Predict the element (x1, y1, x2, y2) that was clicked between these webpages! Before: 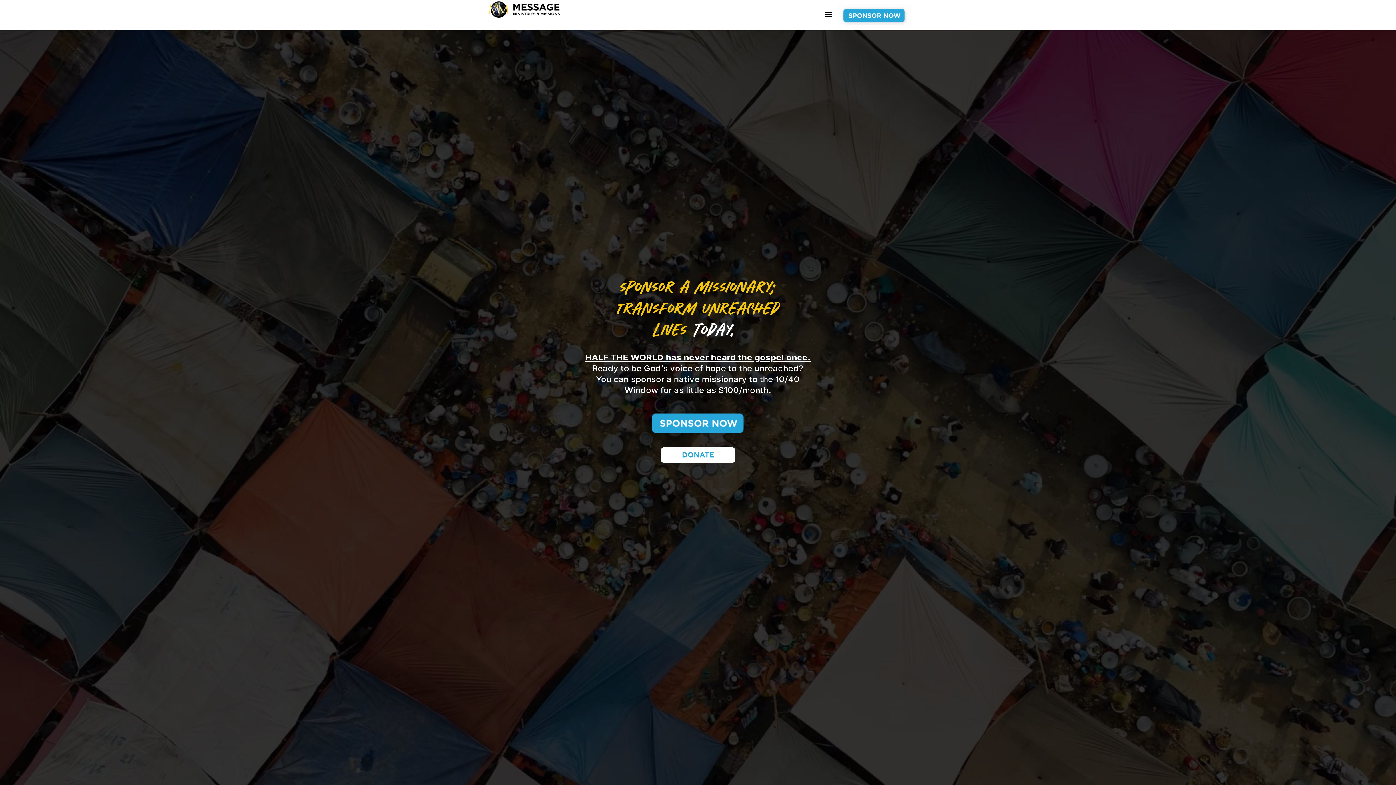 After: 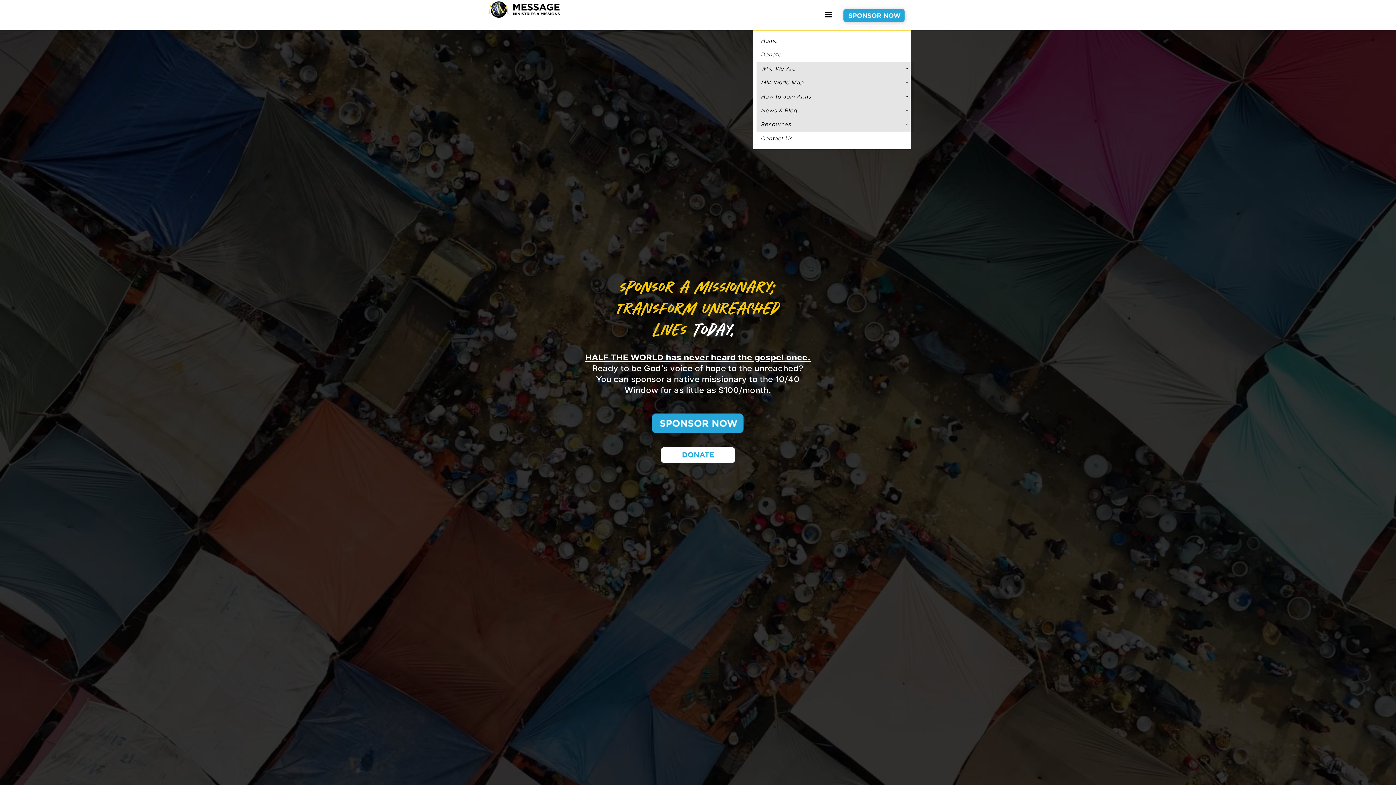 Action: bbox: (820, 7, 838, 23)